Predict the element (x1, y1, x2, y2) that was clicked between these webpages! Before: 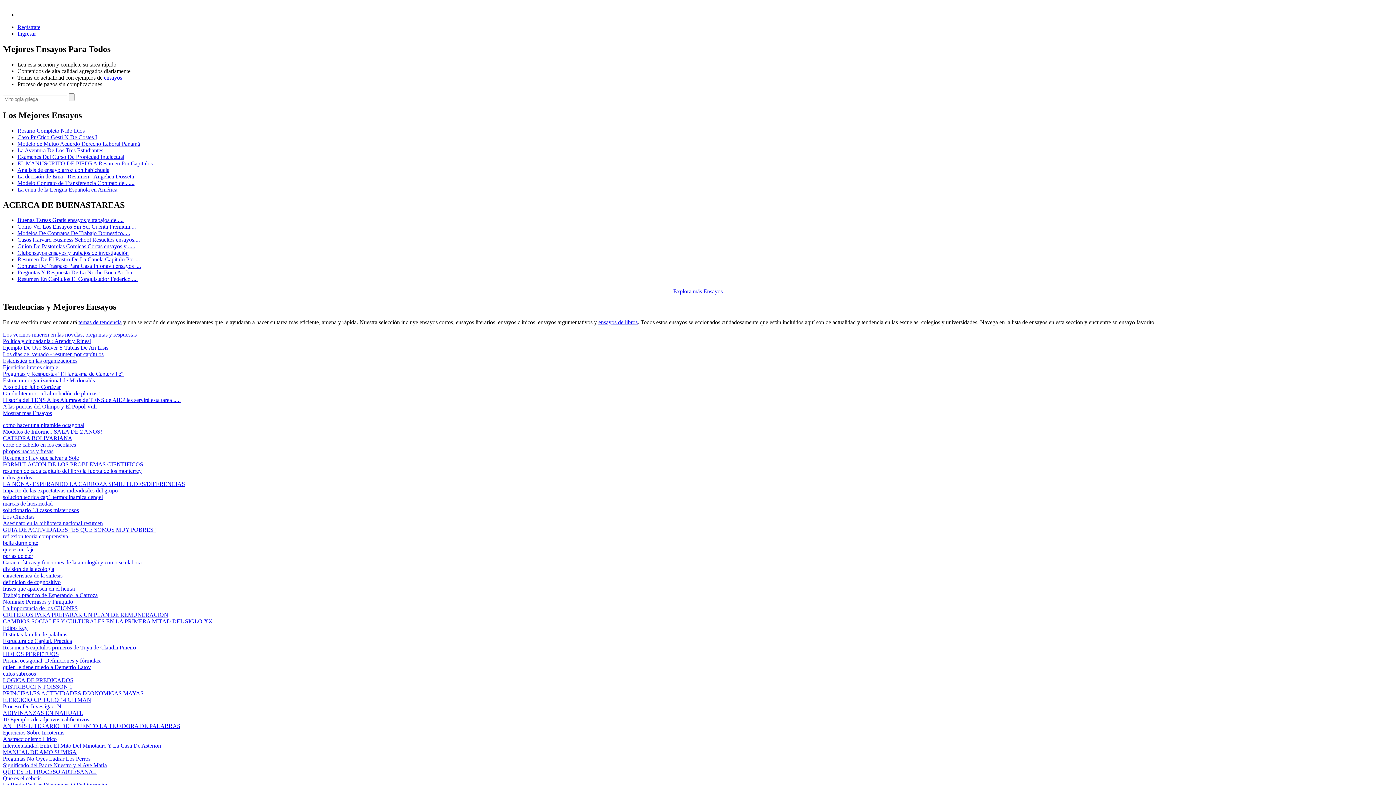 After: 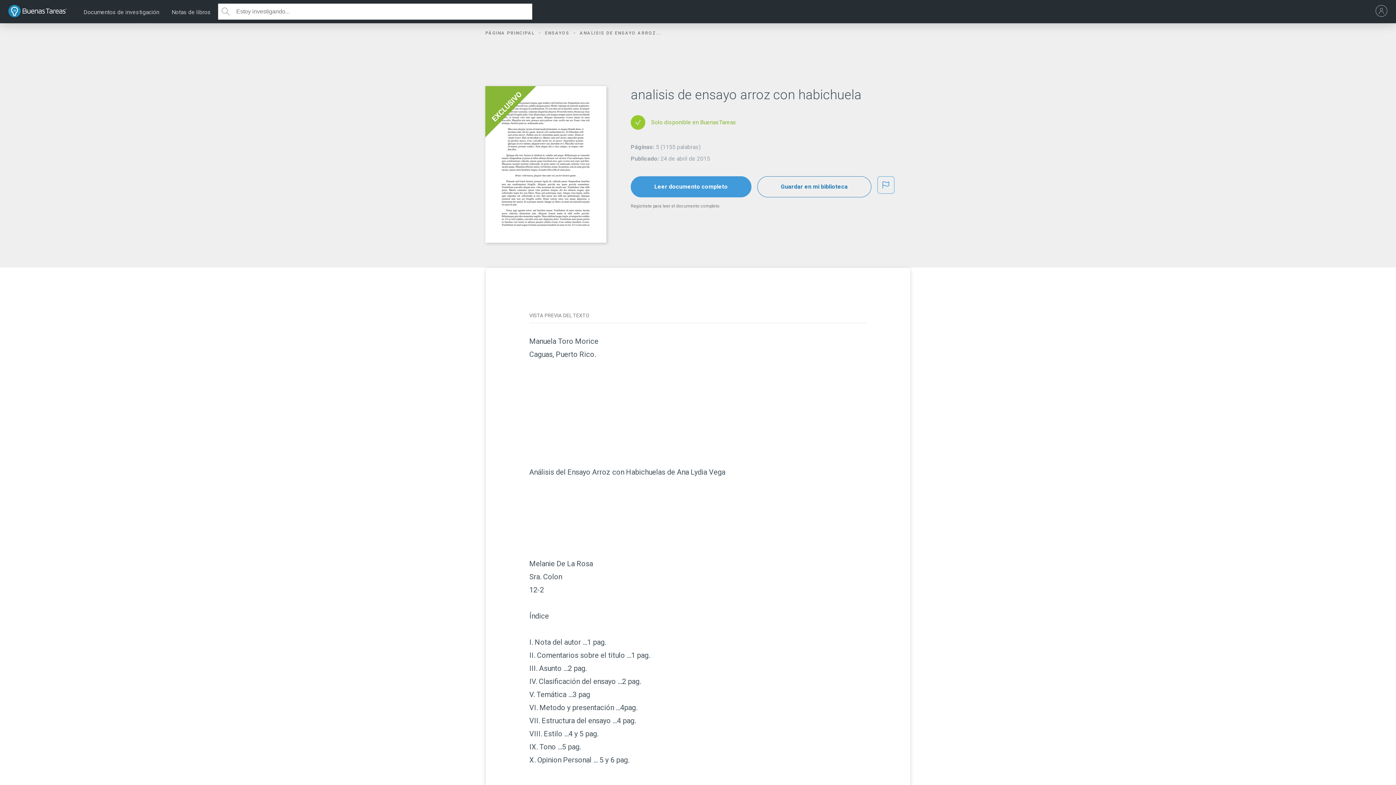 Action: label: Analisis de ensayo arroz con habichuela bbox: (17, 166, 109, 172)